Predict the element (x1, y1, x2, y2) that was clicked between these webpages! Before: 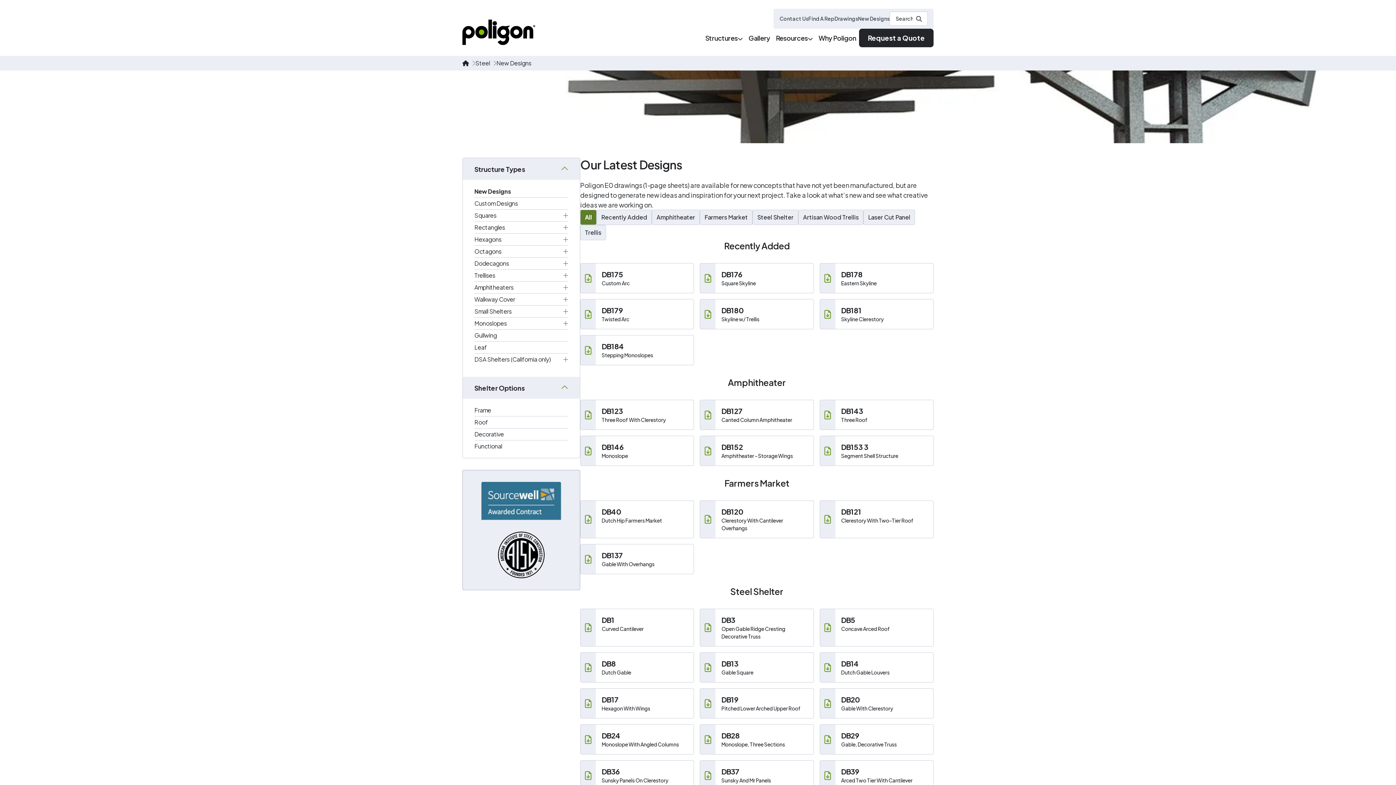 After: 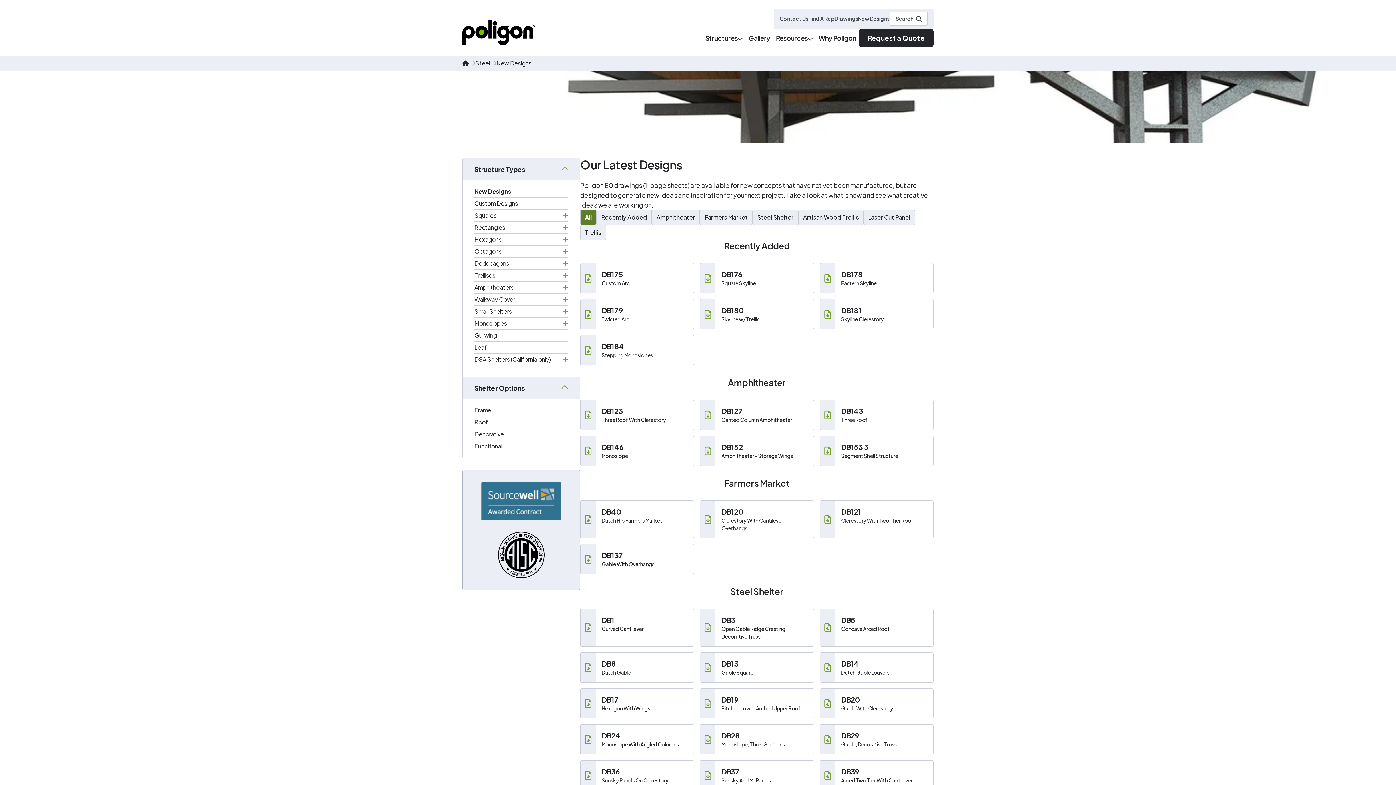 Action: label: Download design bbox: (580, 609, 693, 646)